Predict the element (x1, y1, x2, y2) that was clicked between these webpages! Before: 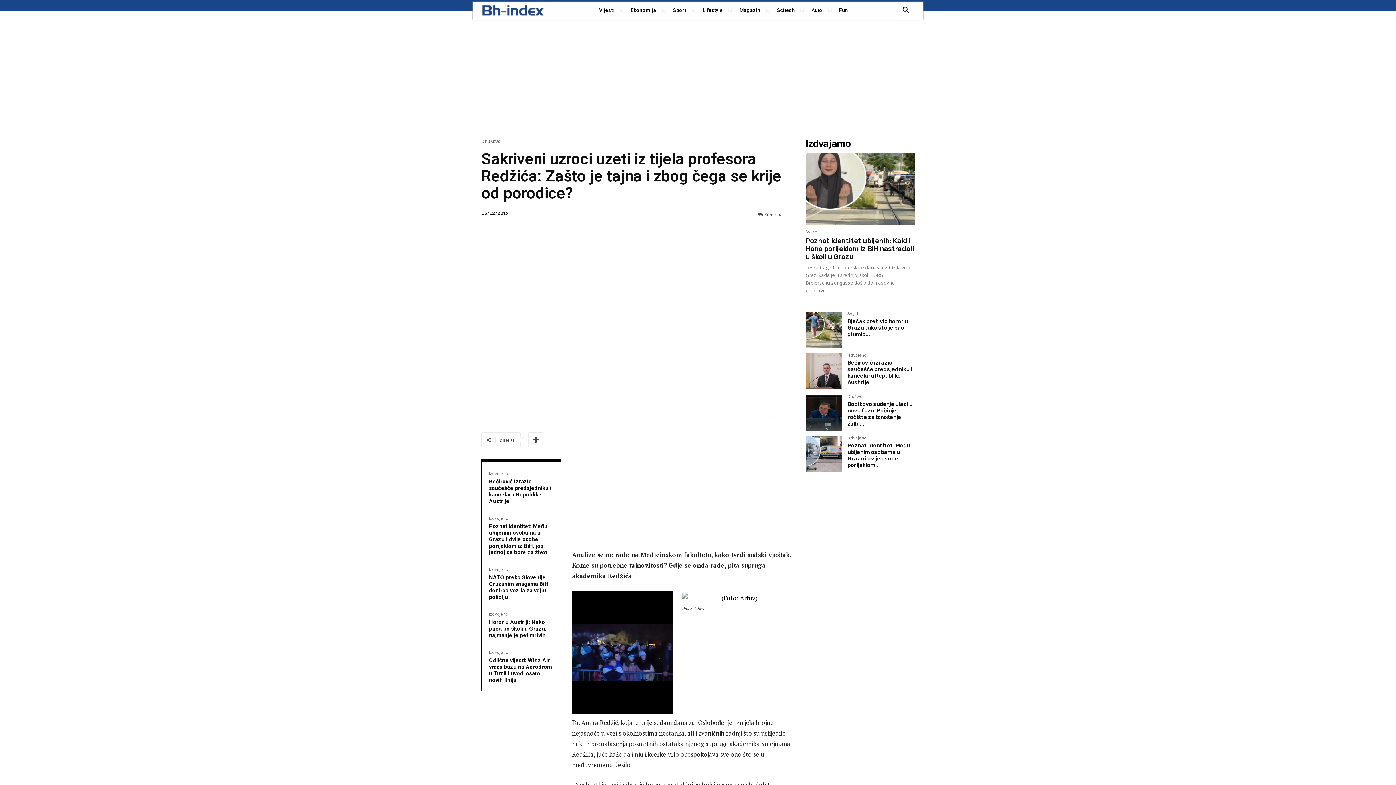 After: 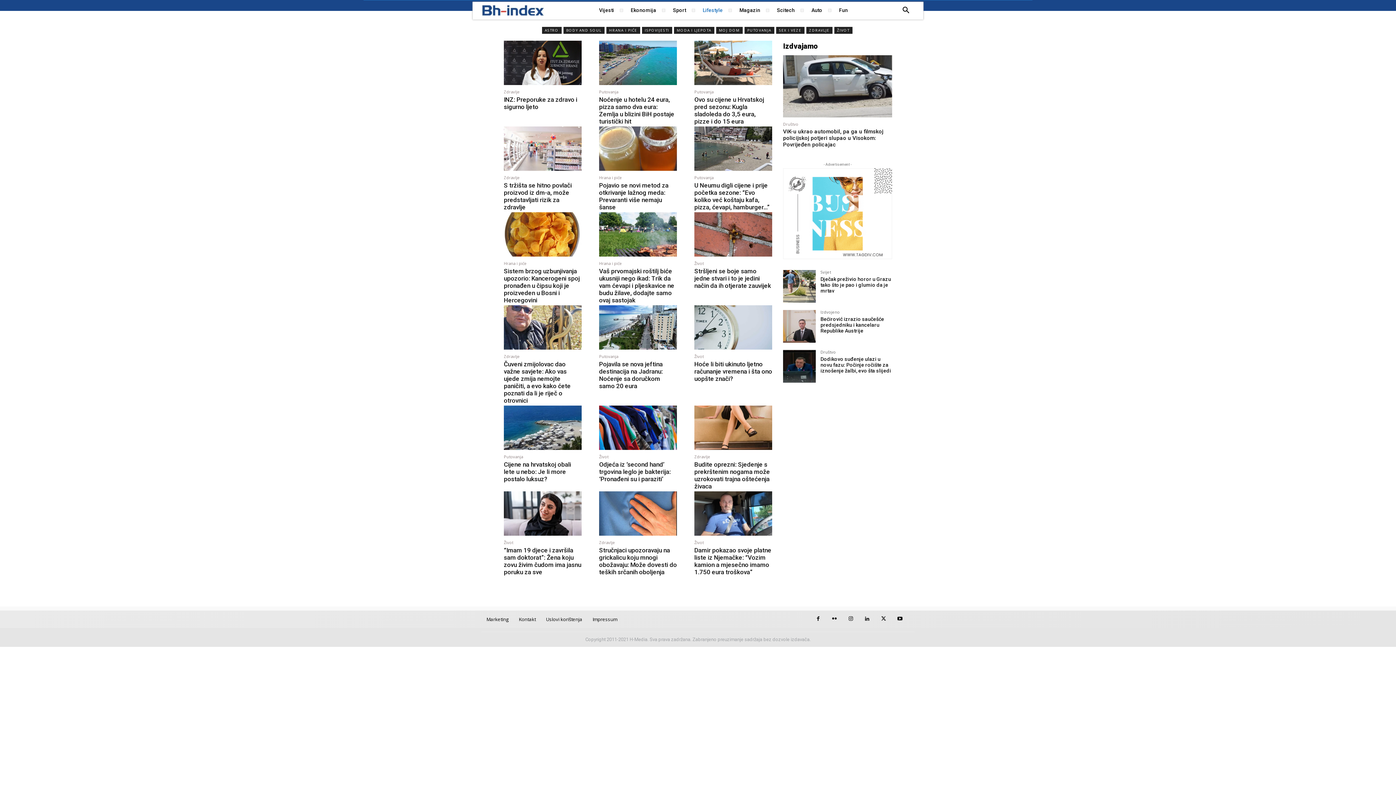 Action: label: Lifestyle bbox: (697, 5, 728, 15)